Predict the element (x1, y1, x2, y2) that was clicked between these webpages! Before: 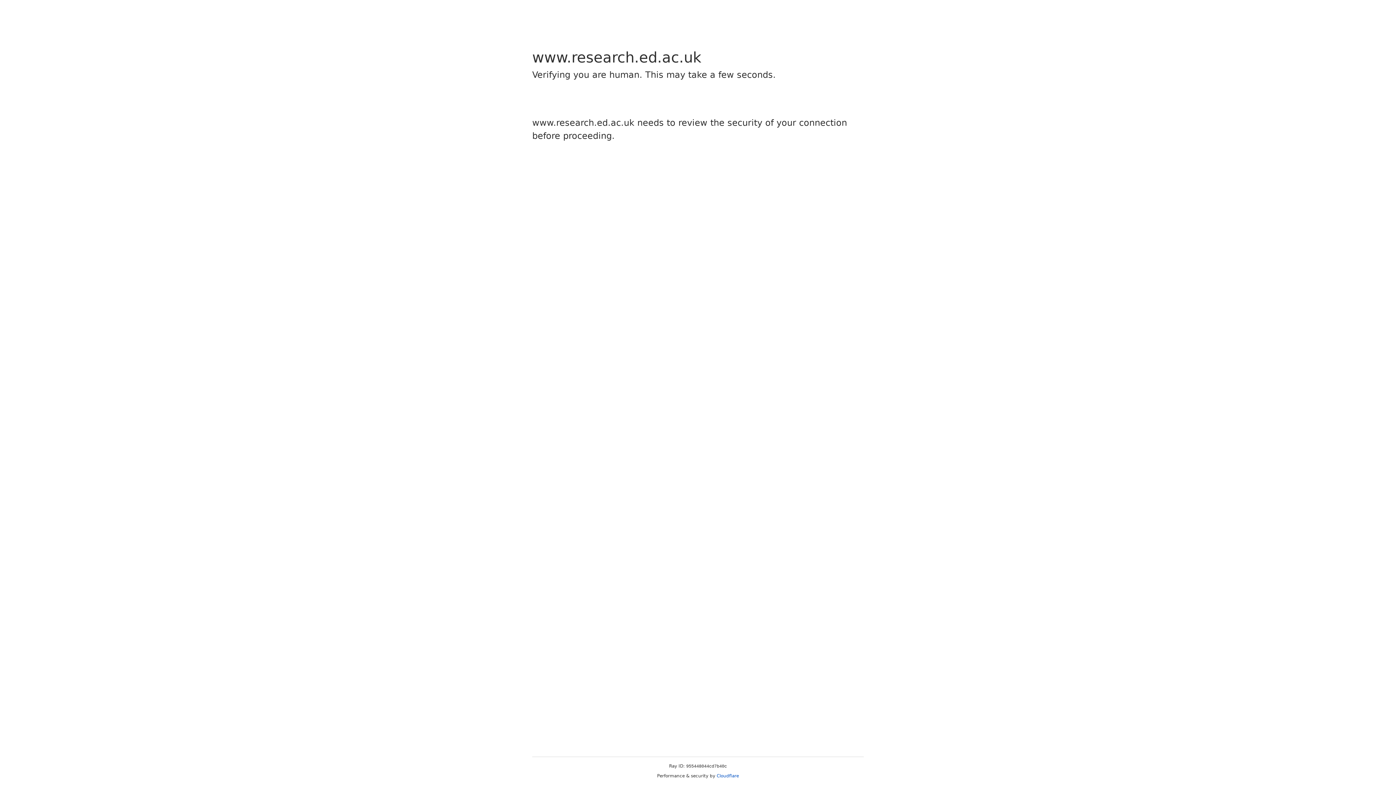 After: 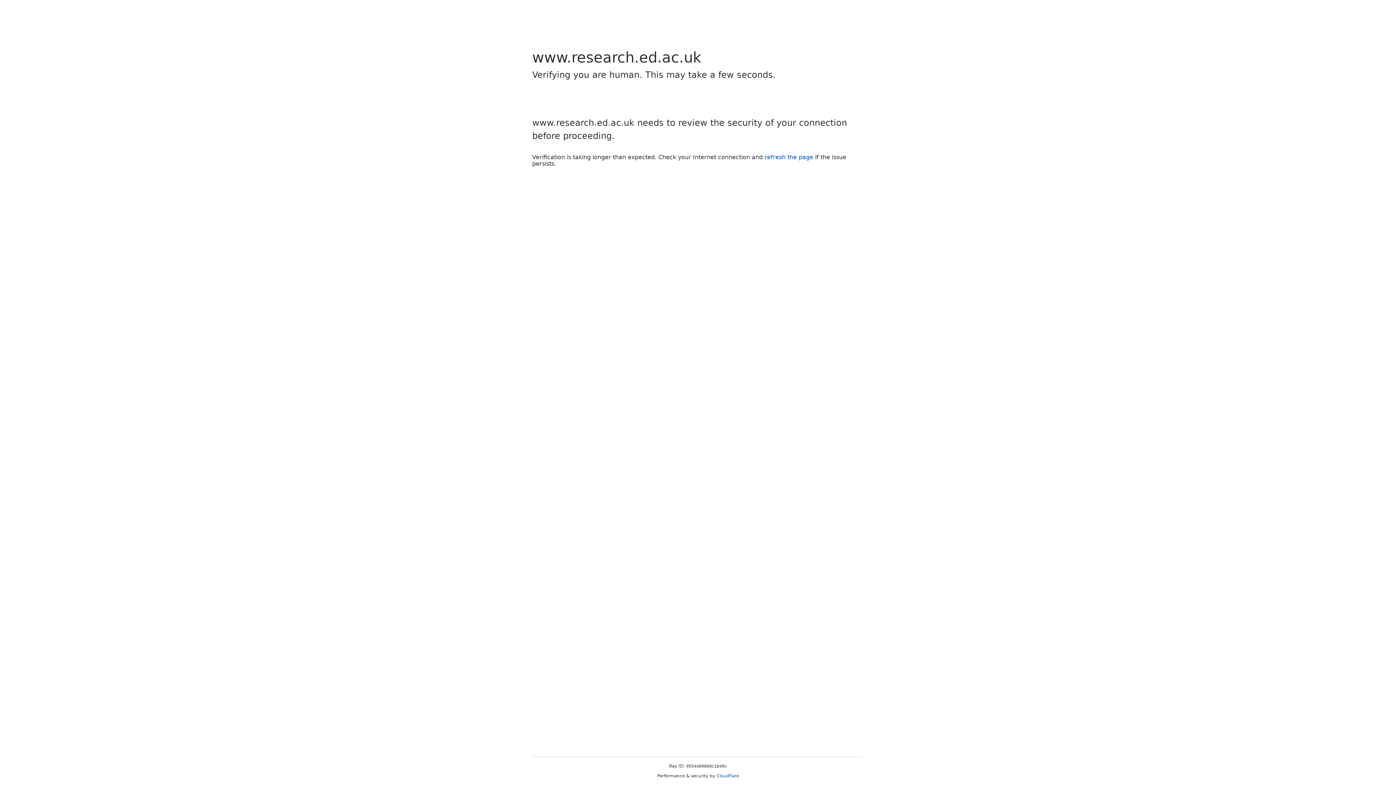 Action: label: Cloudflare bbox: (716, 773, 739, 778)